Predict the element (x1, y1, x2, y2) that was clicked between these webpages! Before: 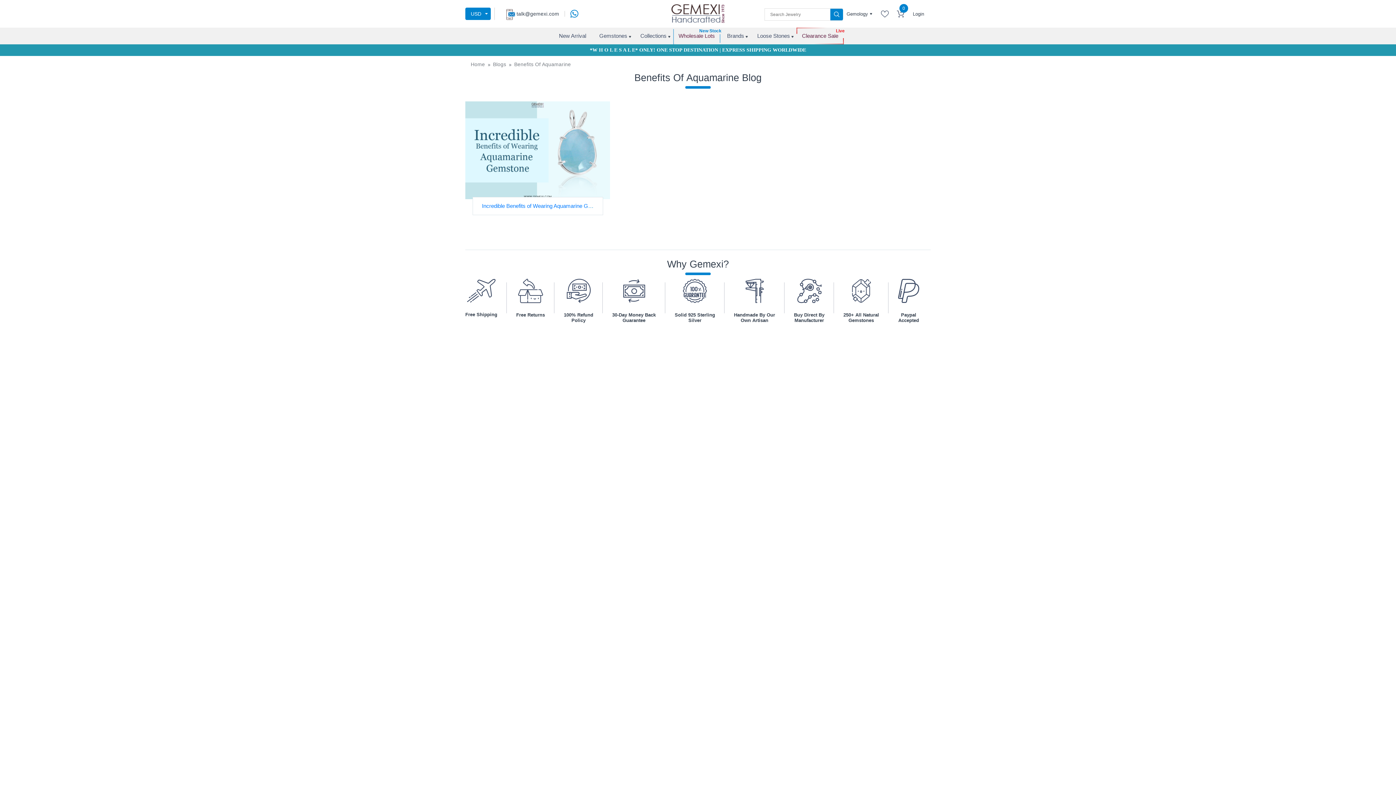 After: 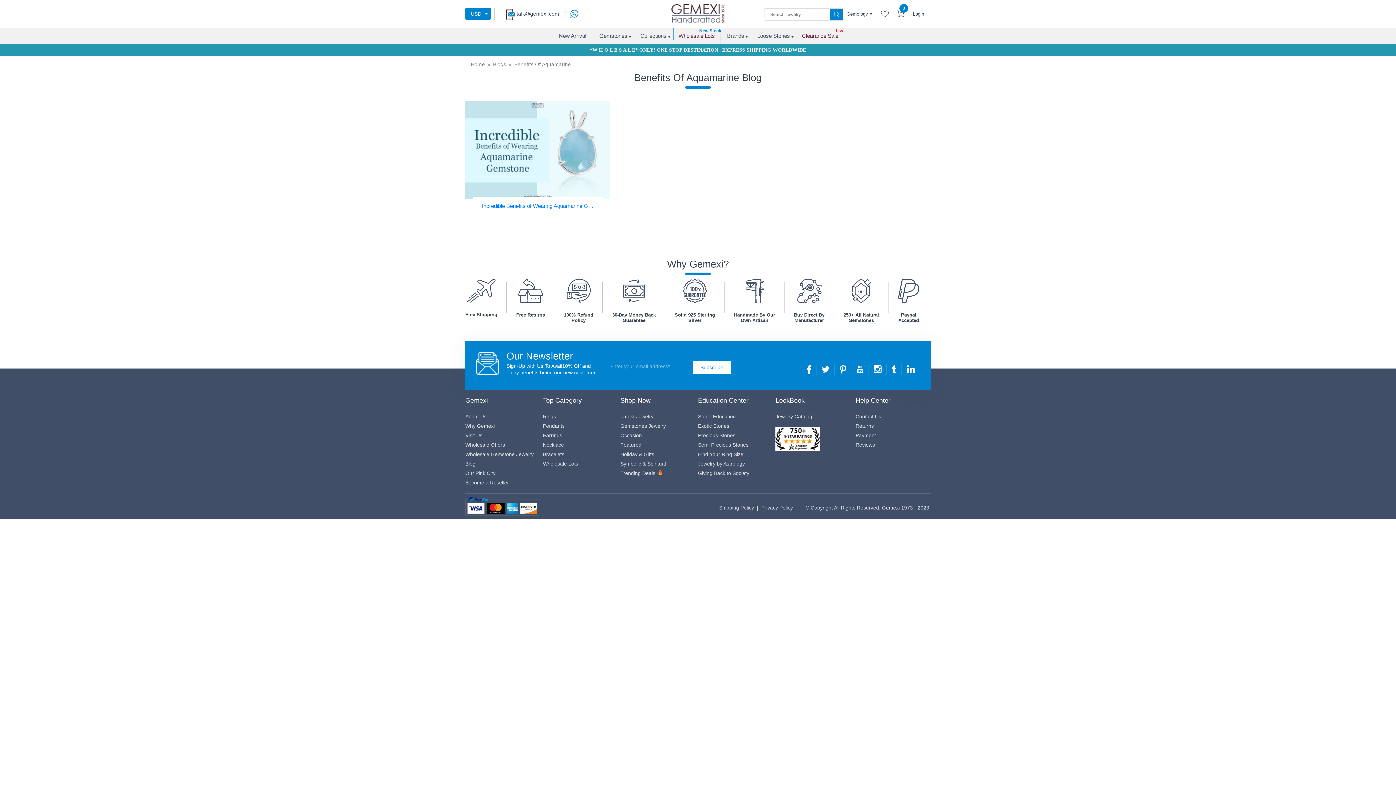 Action: bbox: (516, 10, 559, 16) label: talk@gemexi.com